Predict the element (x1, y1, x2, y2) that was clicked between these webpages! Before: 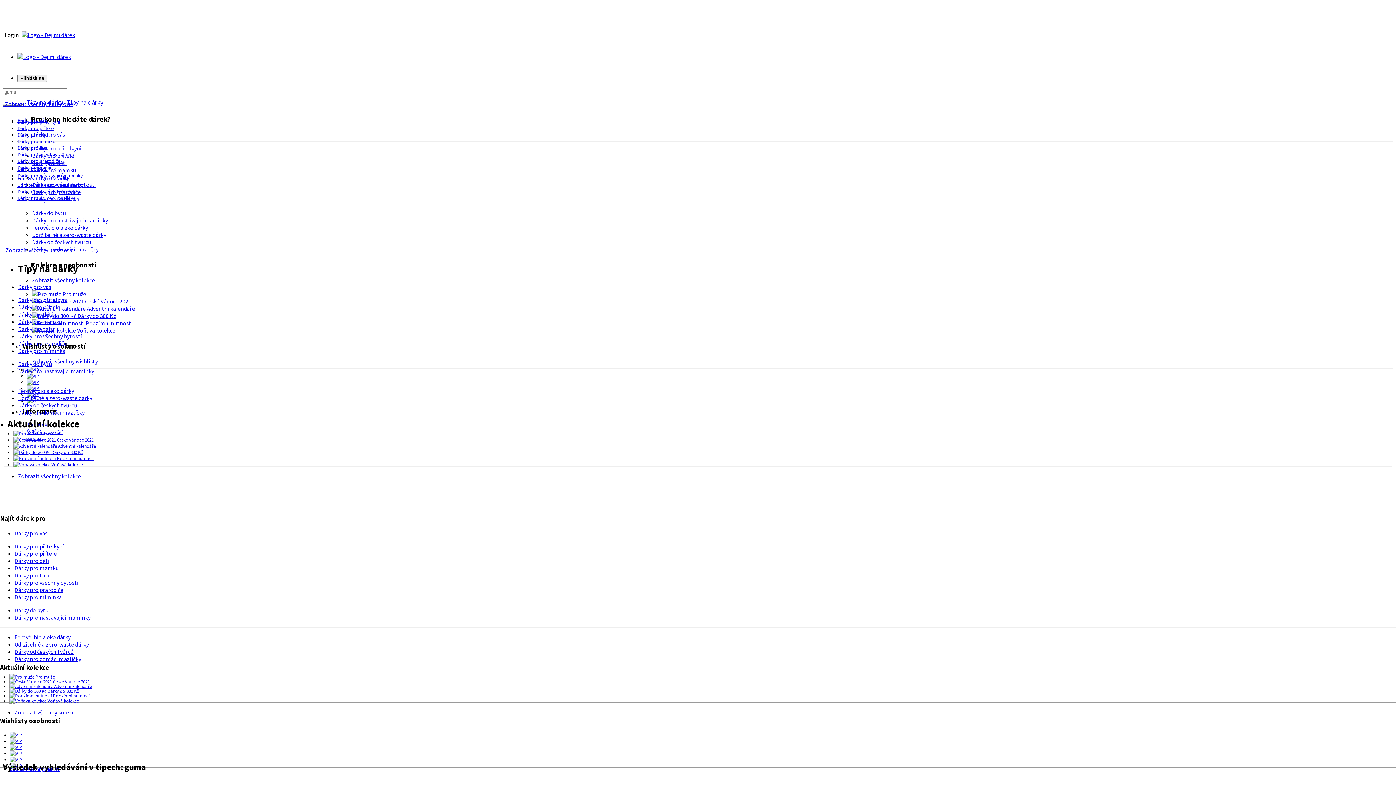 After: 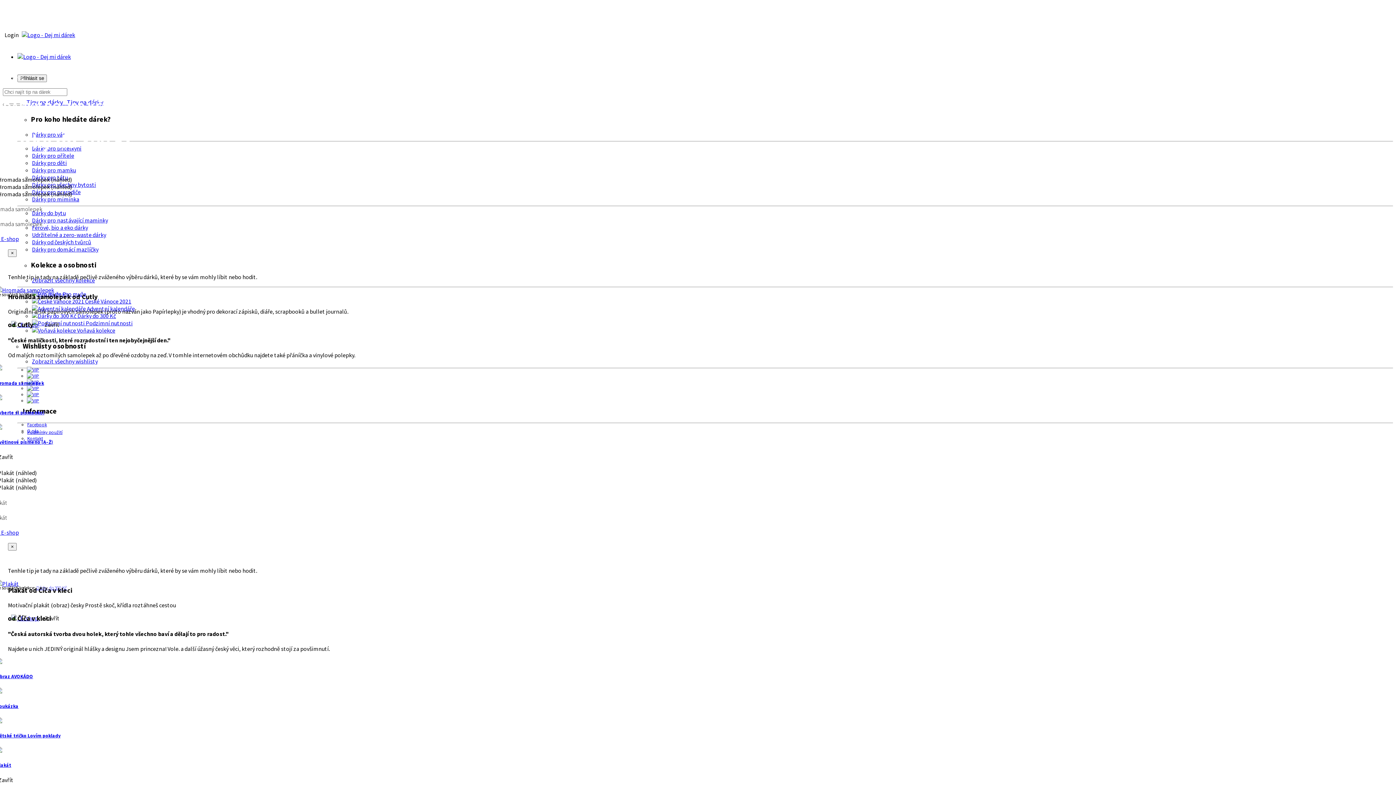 Action: bbox: (13, 449, 82, 455) label:  Dárky do 300 Kč